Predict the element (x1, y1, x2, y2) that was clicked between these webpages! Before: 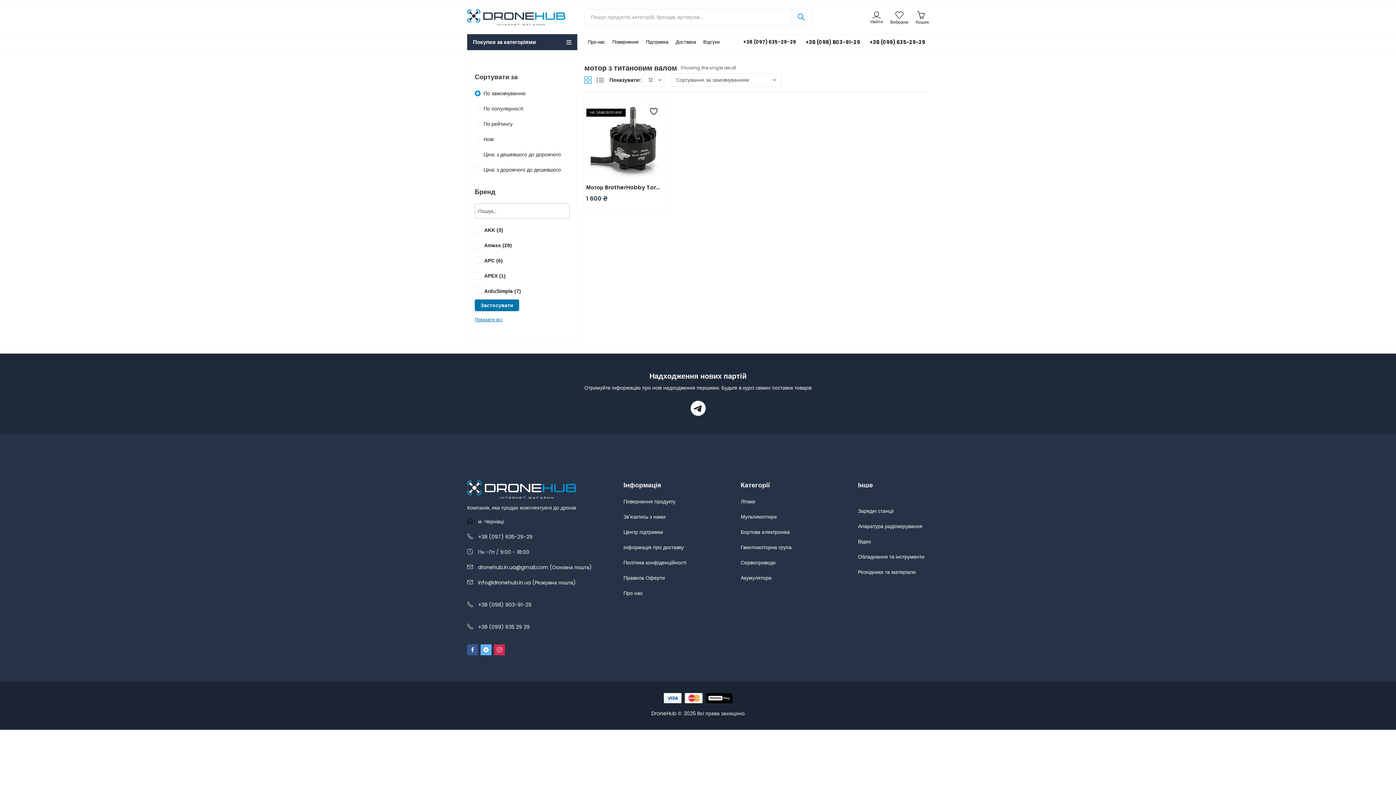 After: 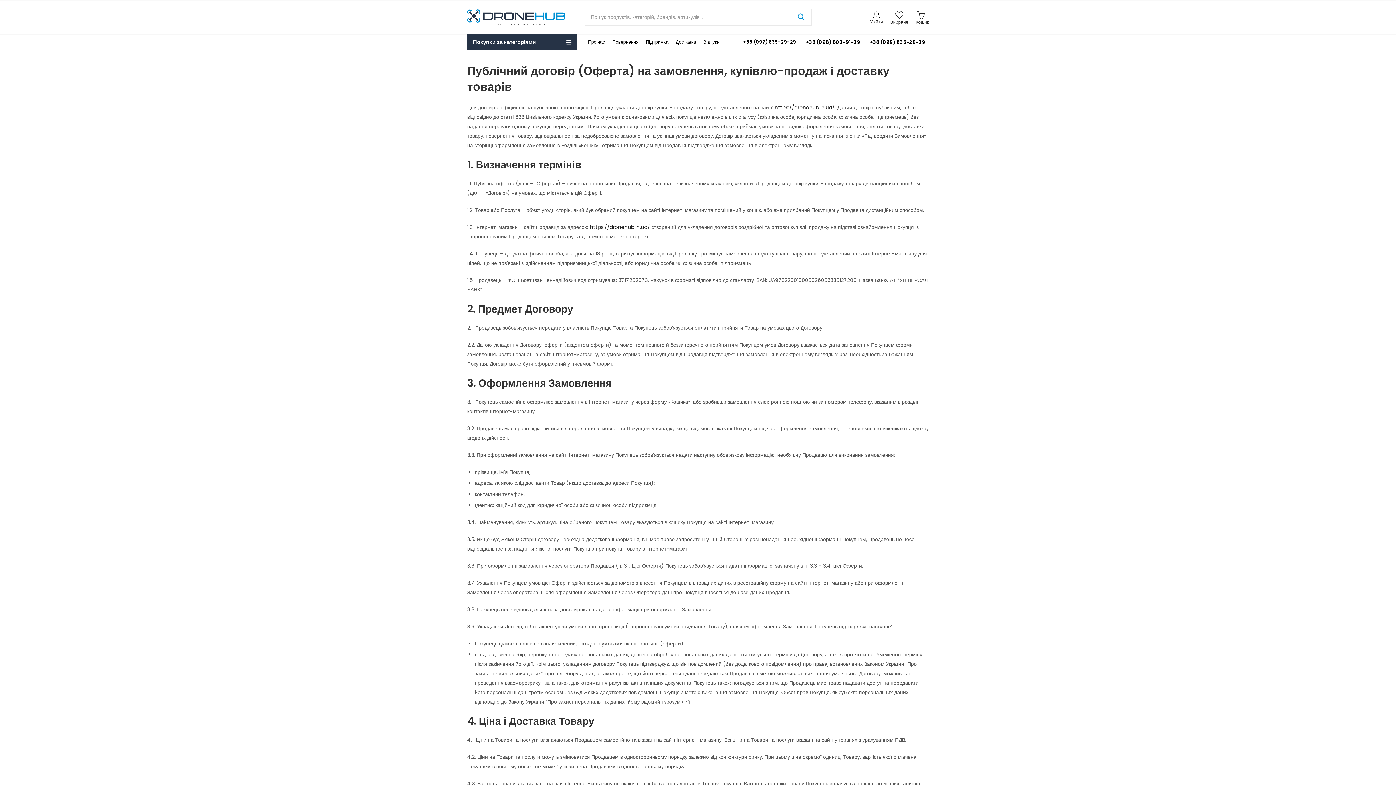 Action: label: Правила Оферти bbox: (623, 574, 665, 581)